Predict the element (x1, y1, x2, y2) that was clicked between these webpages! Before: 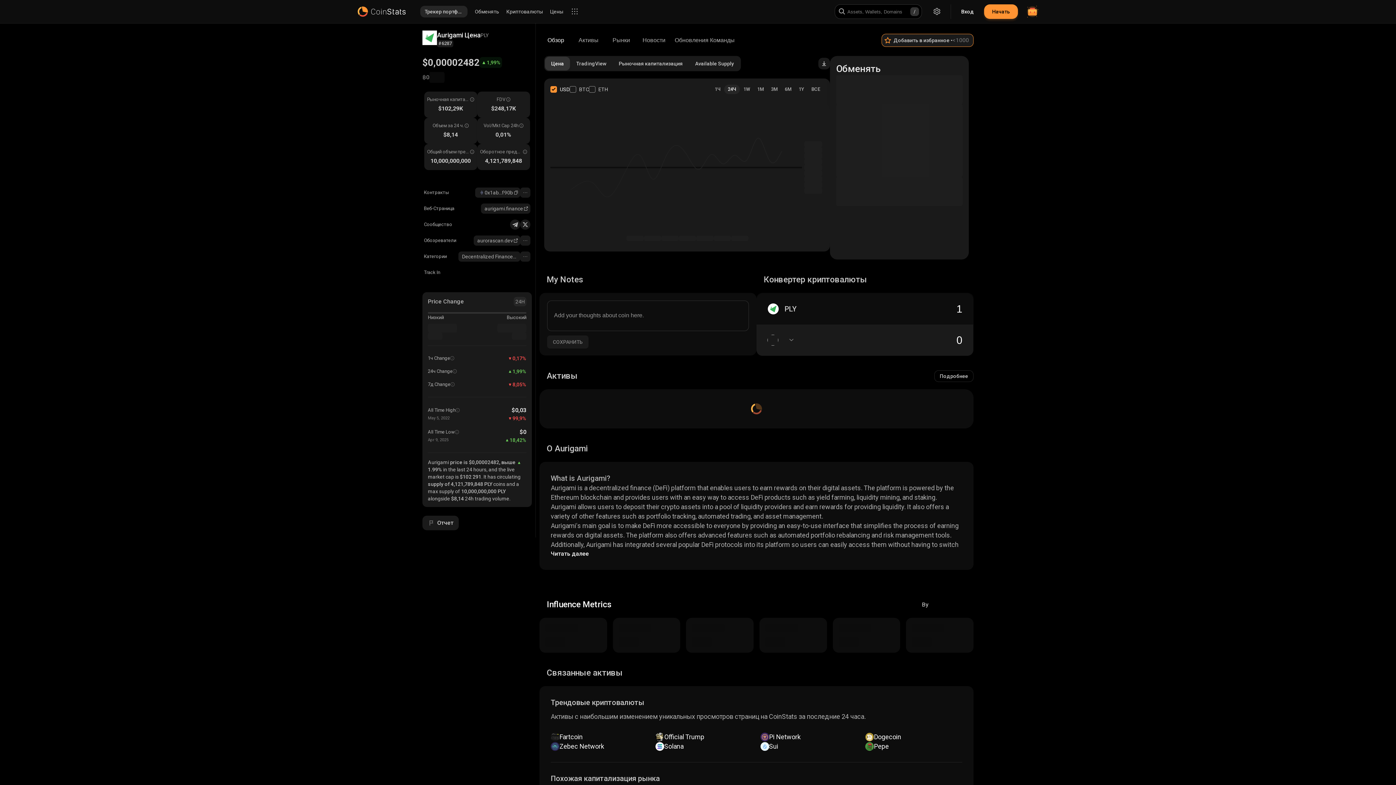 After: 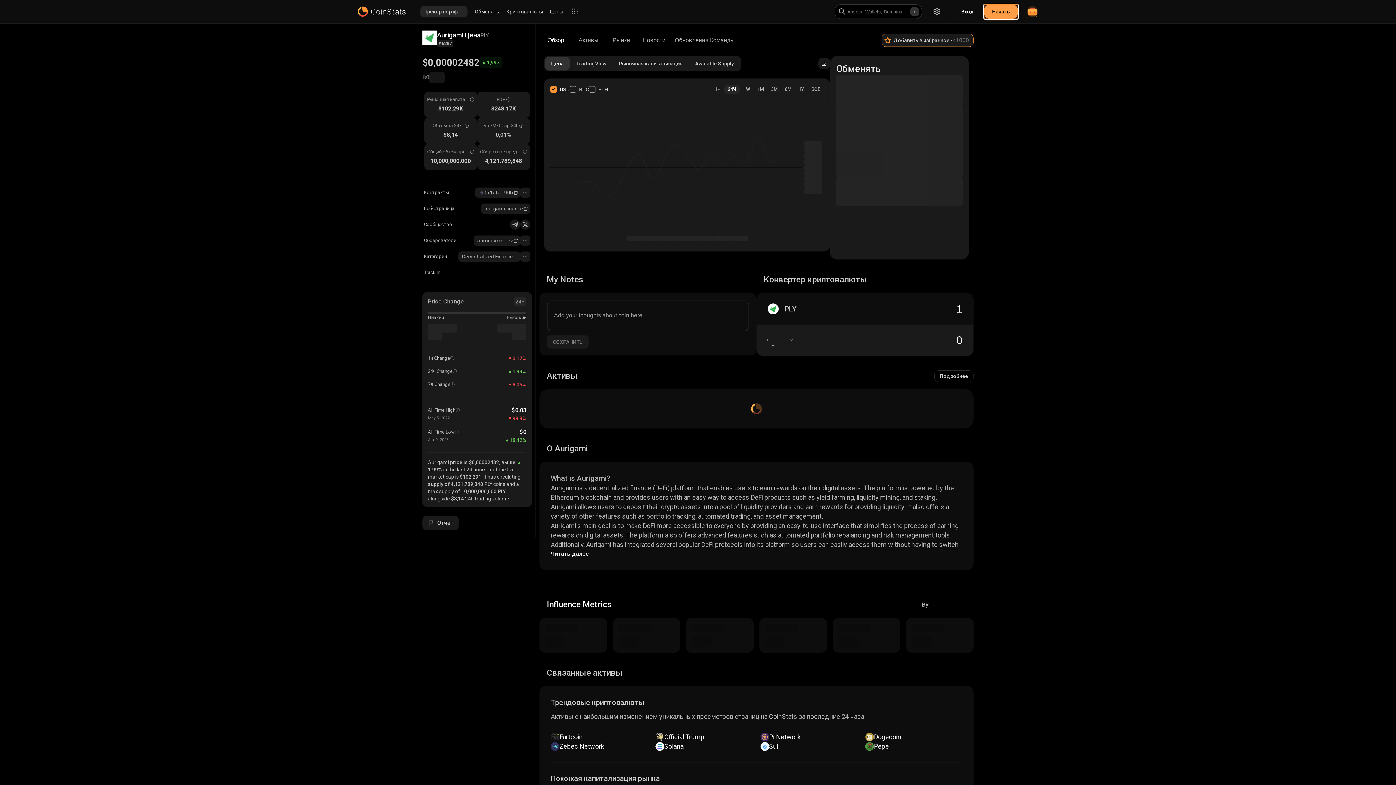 Action: label: Начать bbox: (984, 4, 1018, 18)